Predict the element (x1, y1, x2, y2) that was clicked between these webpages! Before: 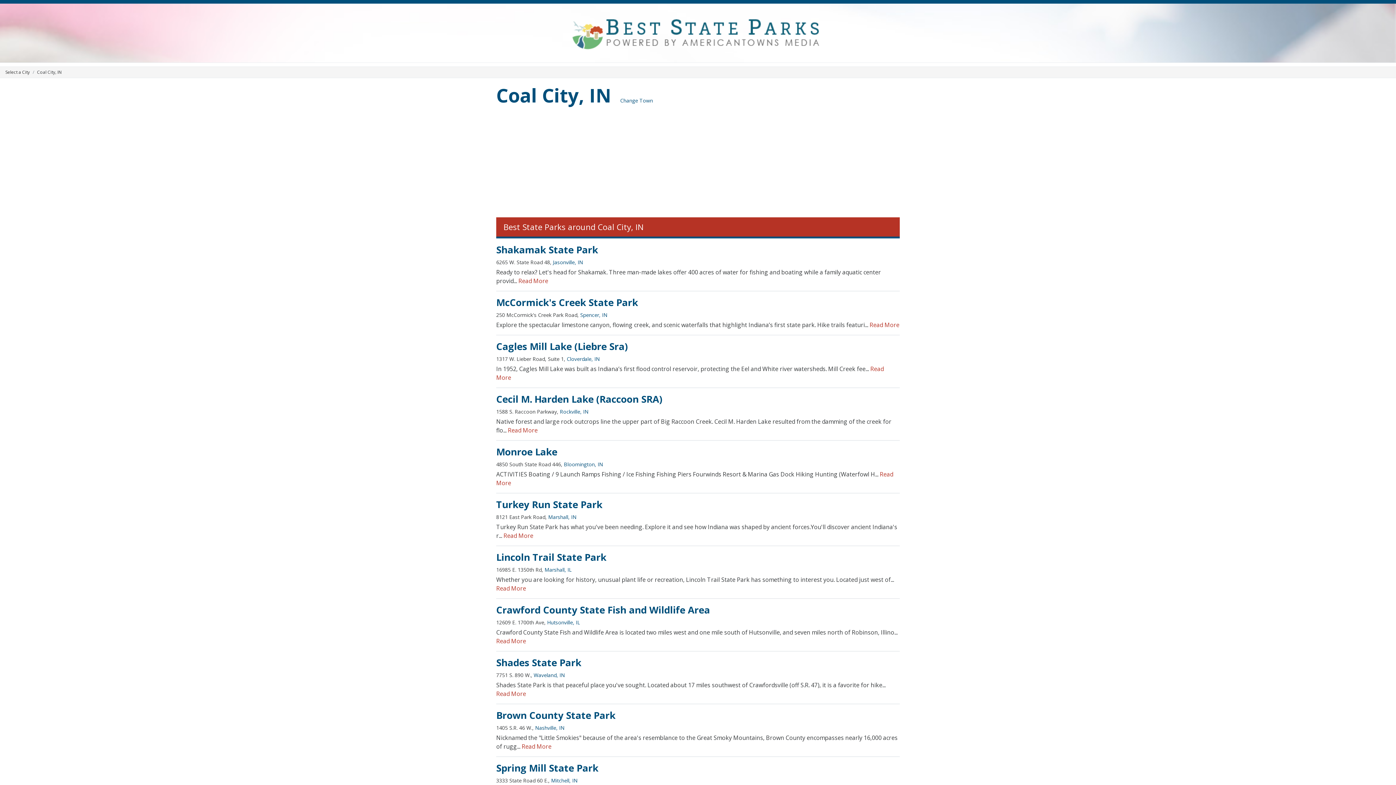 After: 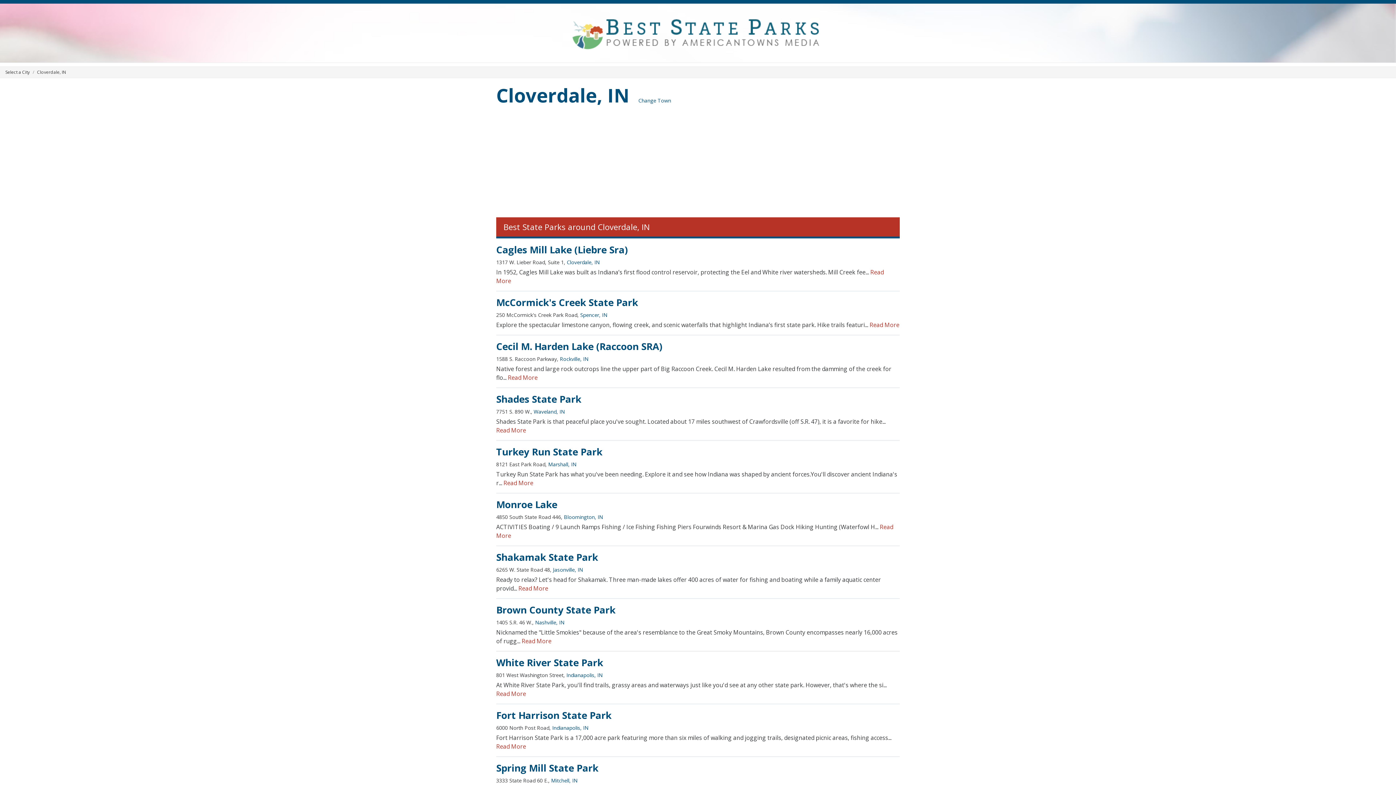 Action: bbox: (566, 355, 600, 362) label: Cloverdale, IN